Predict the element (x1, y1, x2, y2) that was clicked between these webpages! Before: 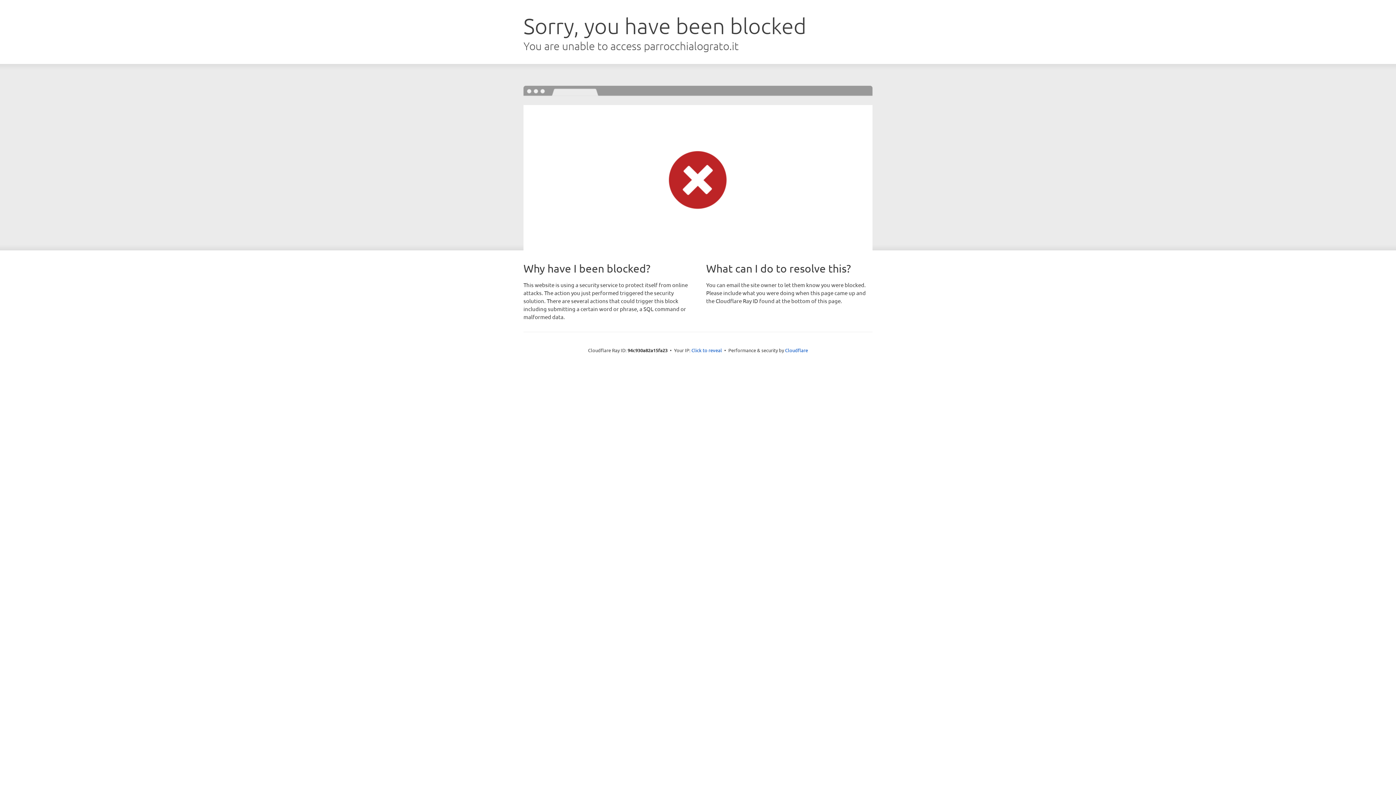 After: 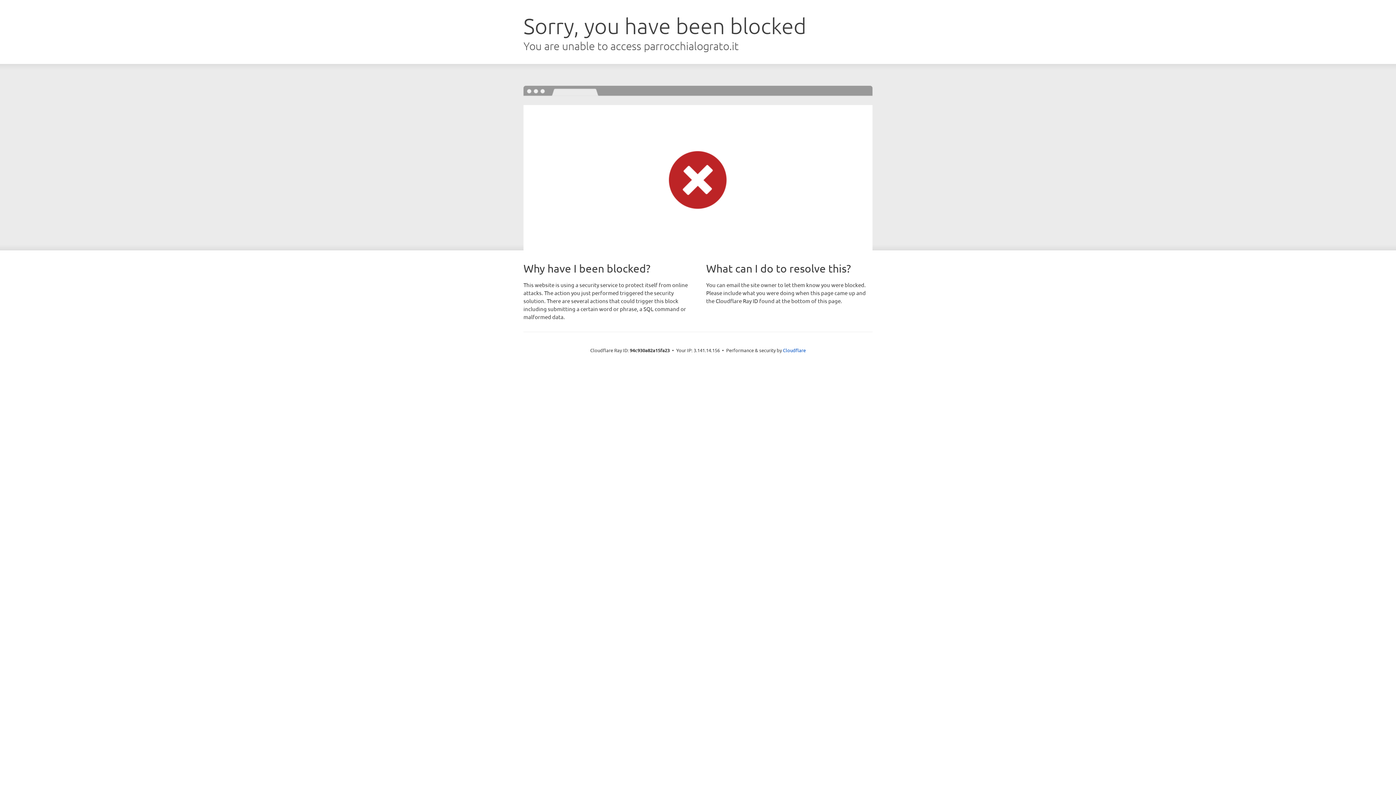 Action: bbox: (691, 346, 722, 353) label: Click to reveal